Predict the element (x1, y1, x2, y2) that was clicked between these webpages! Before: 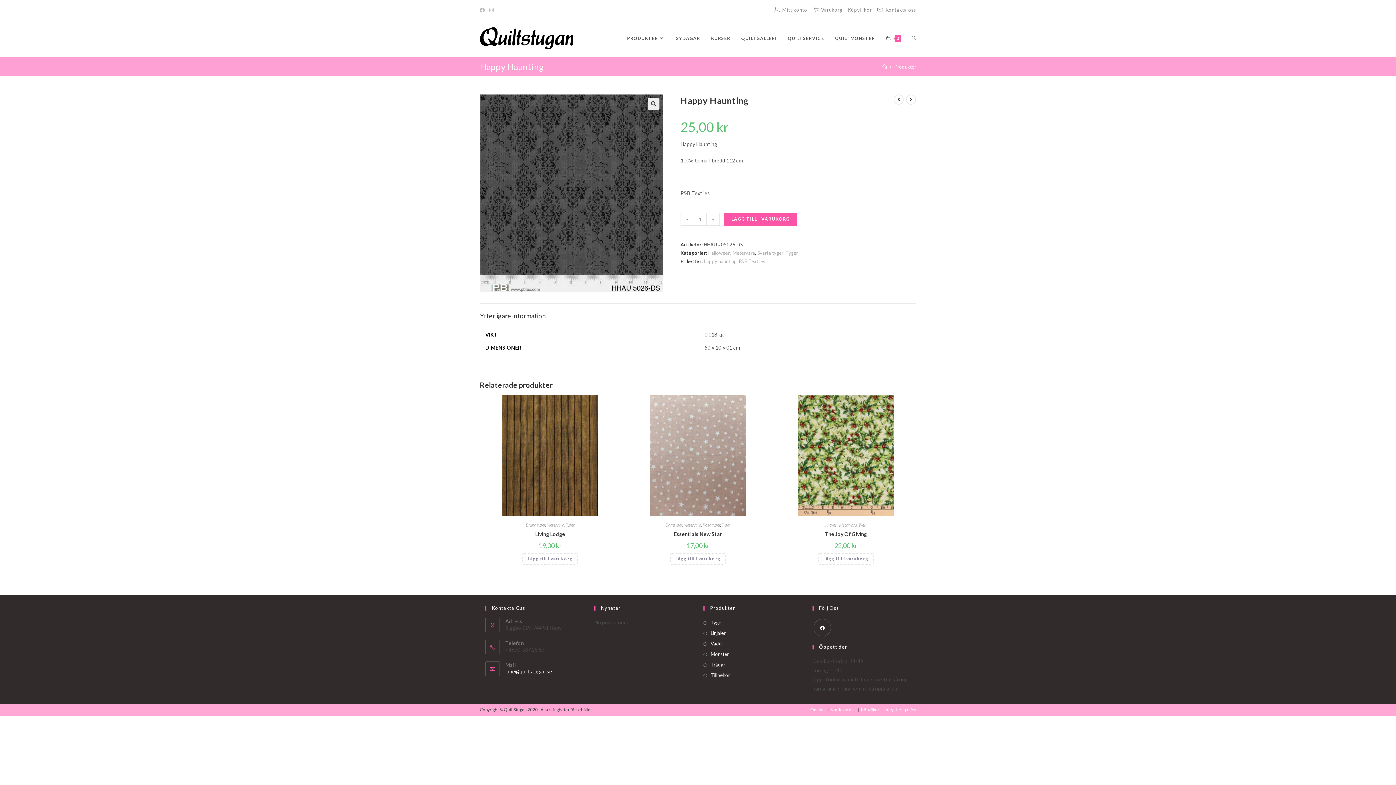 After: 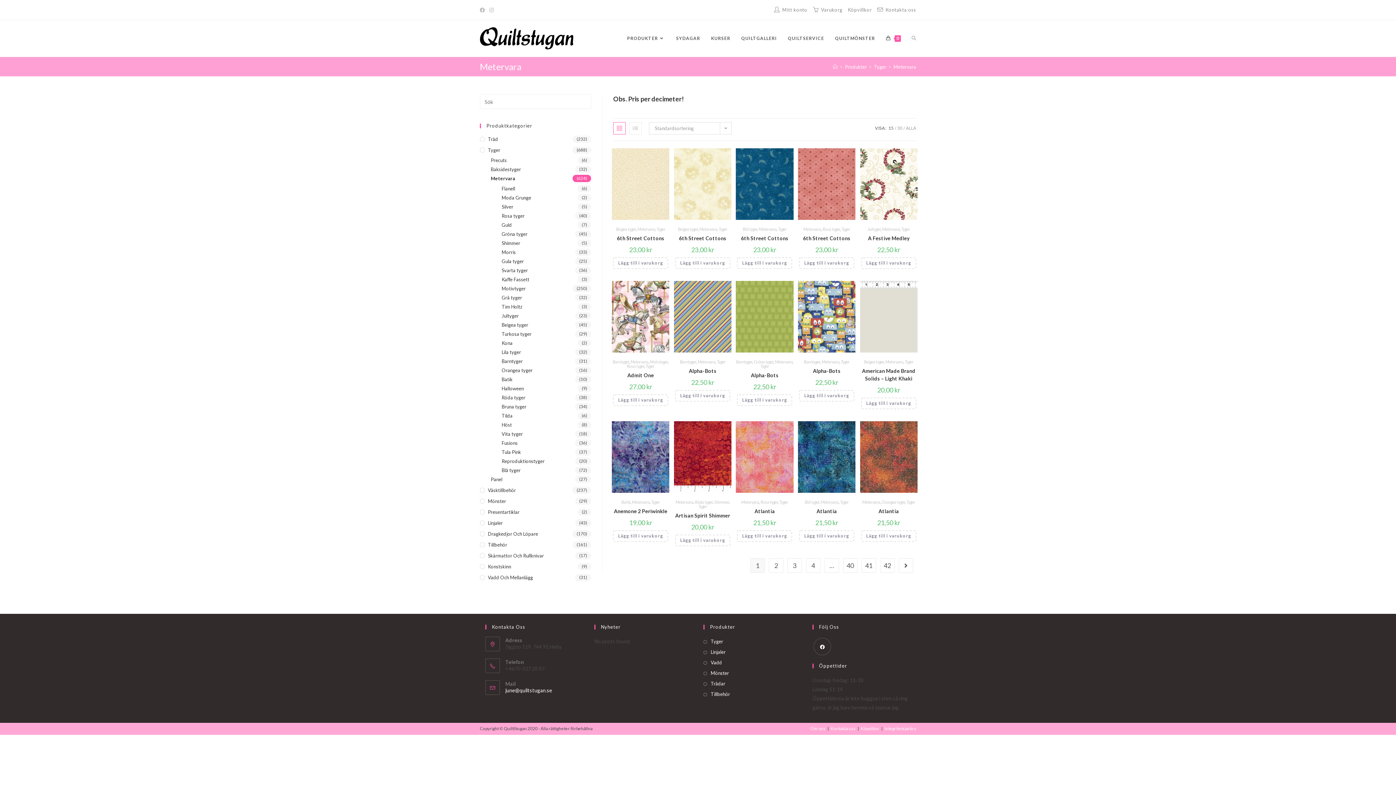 Action: bbox: (732, 250, 755, 256) label: Metervara